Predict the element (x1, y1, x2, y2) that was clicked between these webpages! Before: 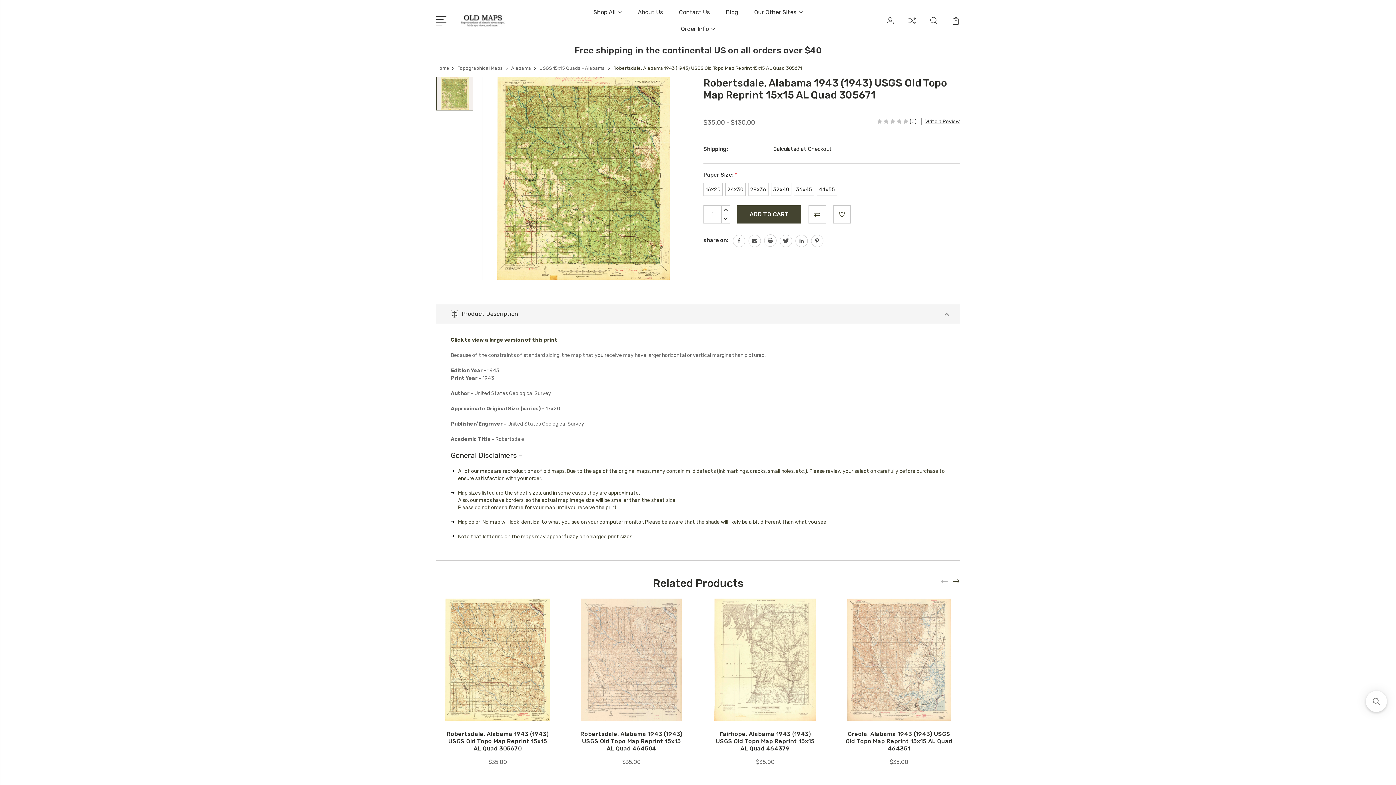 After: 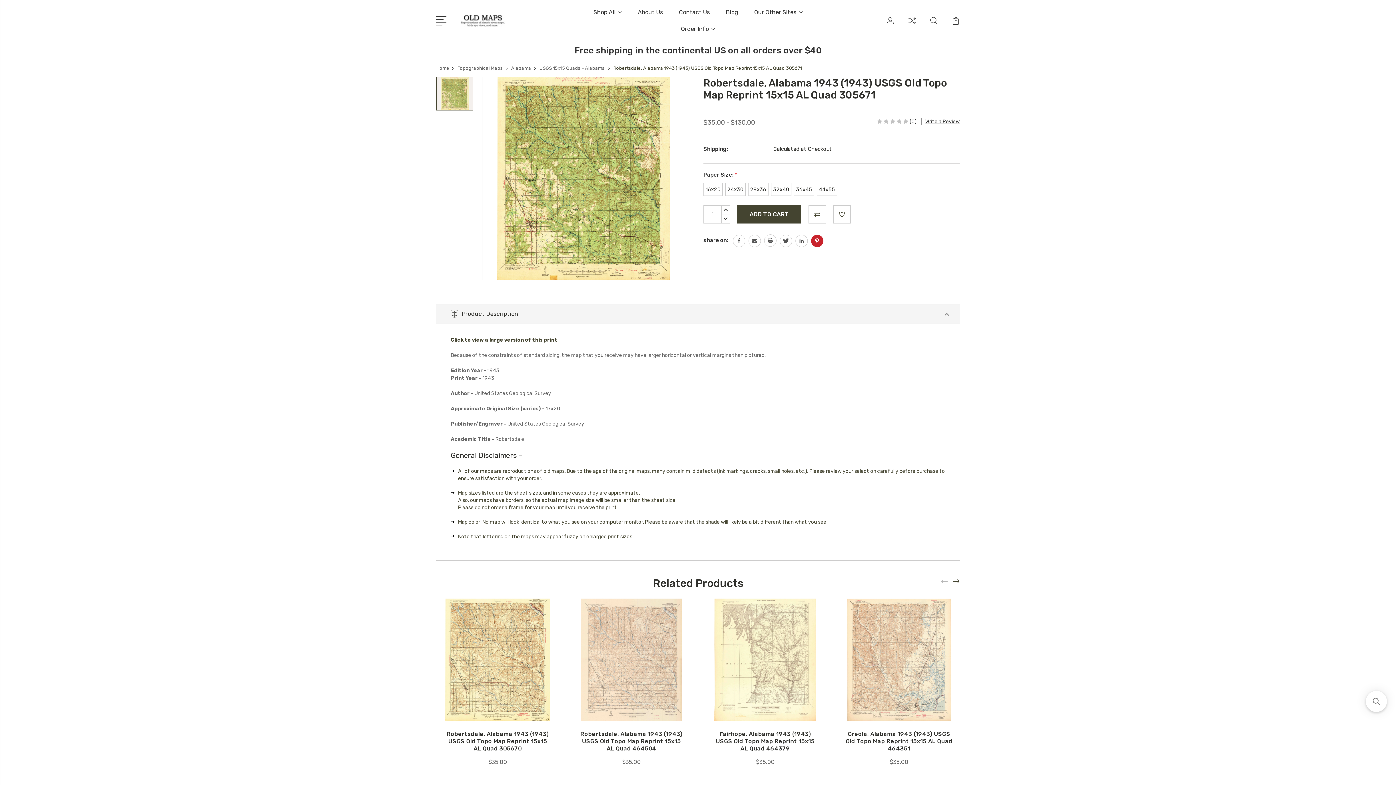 Action: bbox: (811, 234, 823, 247)